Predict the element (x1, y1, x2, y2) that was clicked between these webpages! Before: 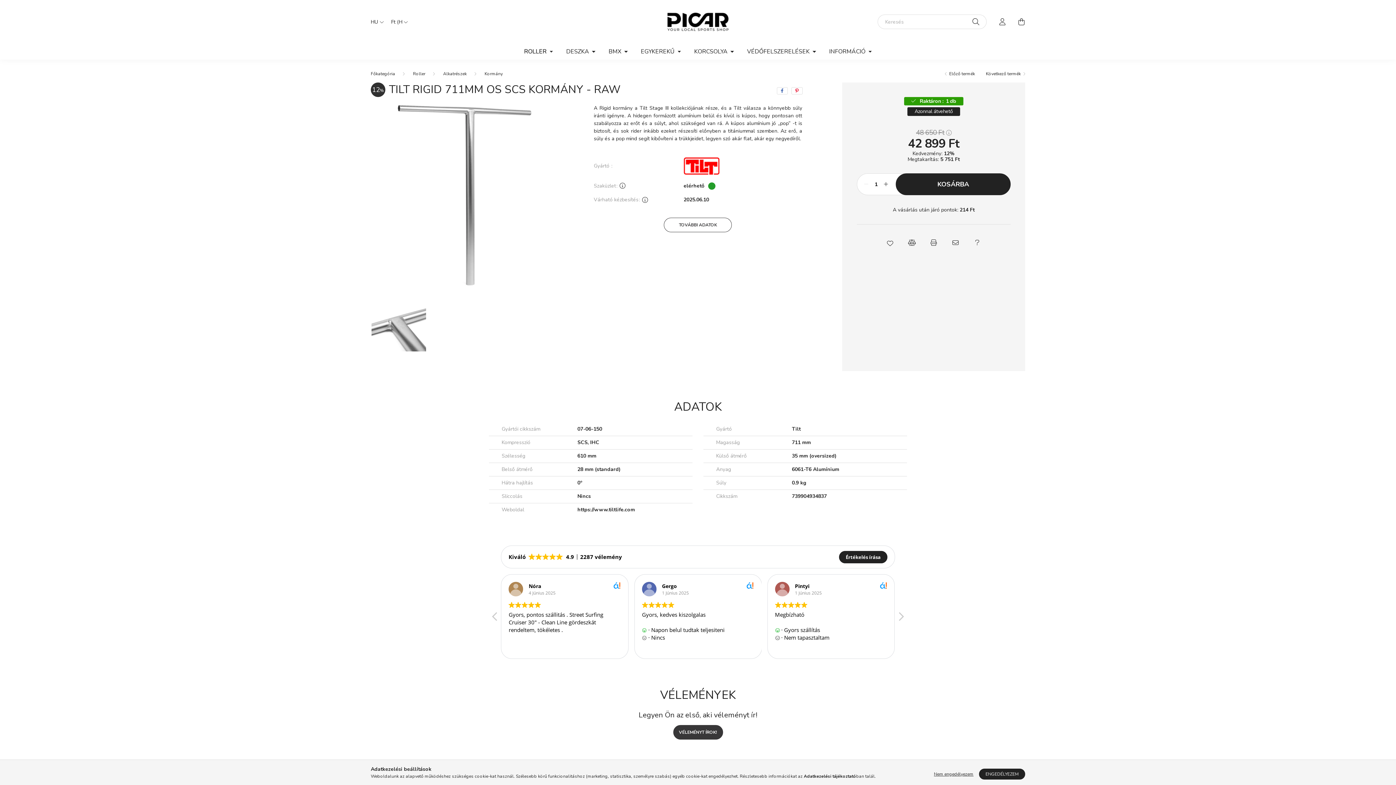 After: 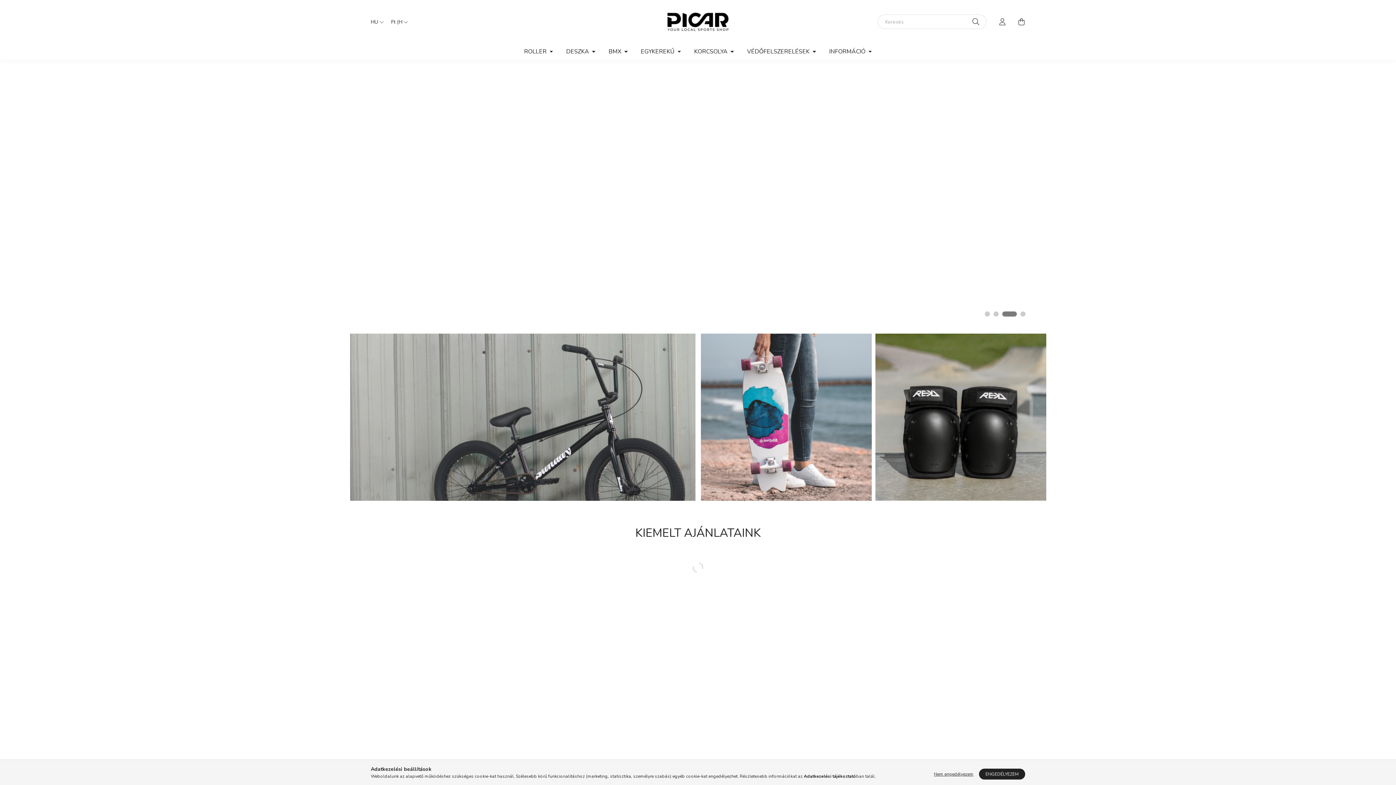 Action: bbox: (650, 17, 745, 24)